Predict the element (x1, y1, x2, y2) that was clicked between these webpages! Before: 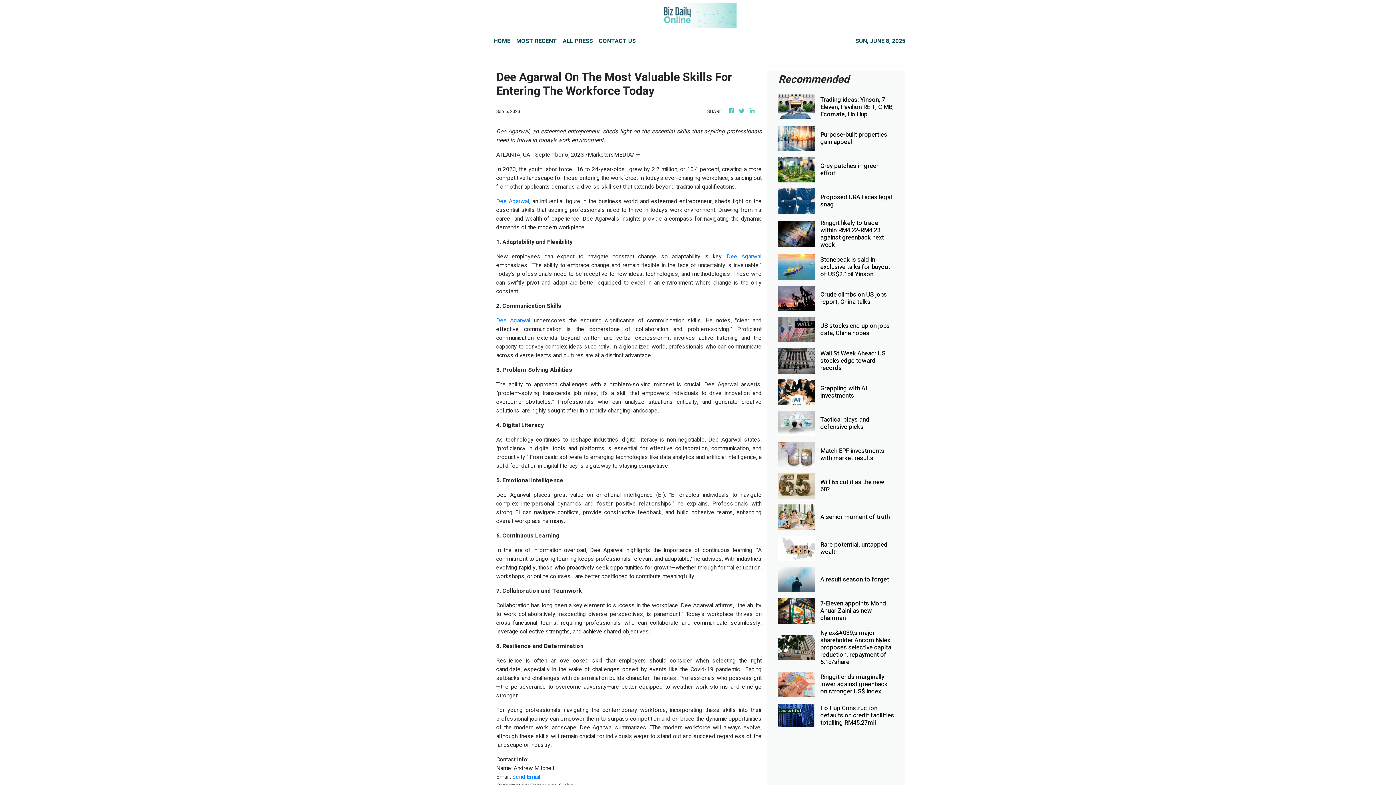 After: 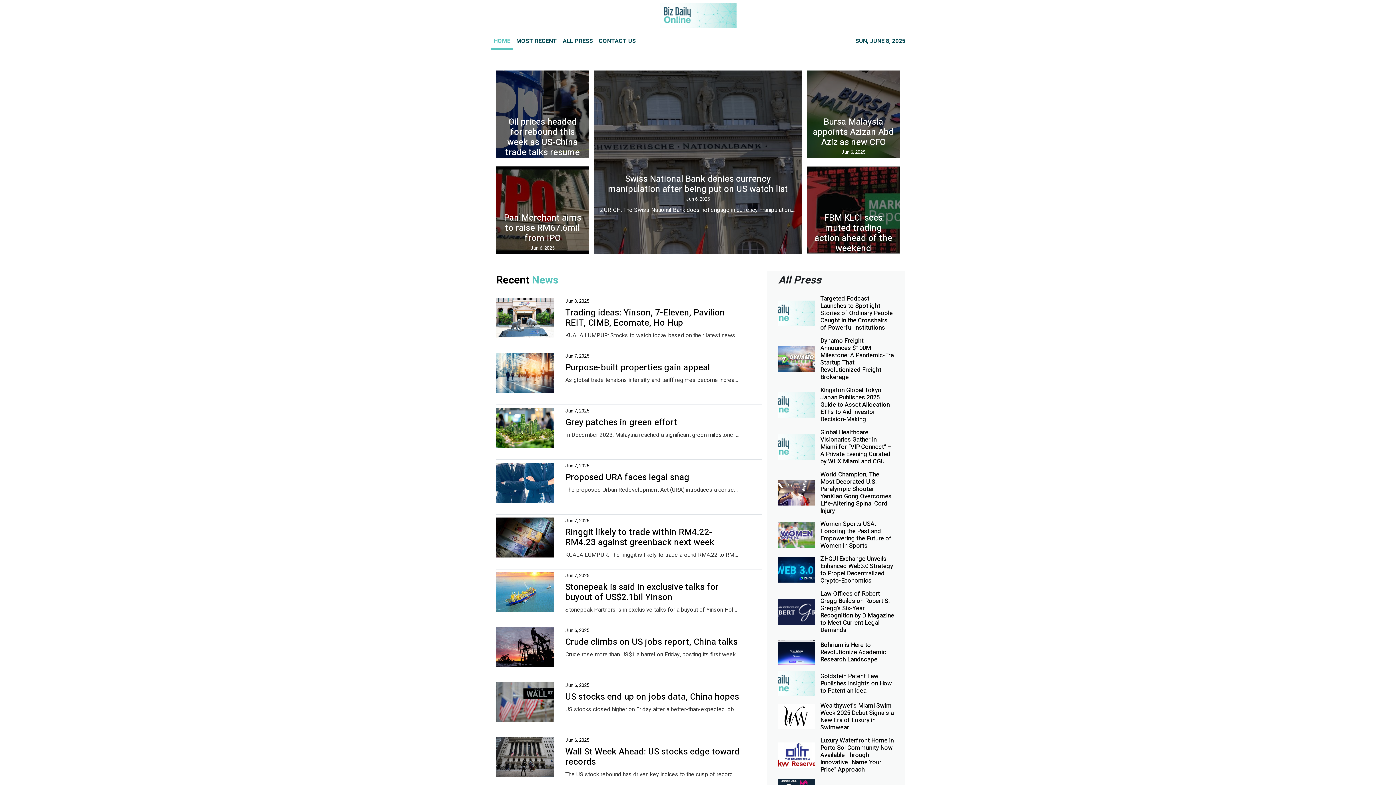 Action: bbox: (659, 2, 736, 28)